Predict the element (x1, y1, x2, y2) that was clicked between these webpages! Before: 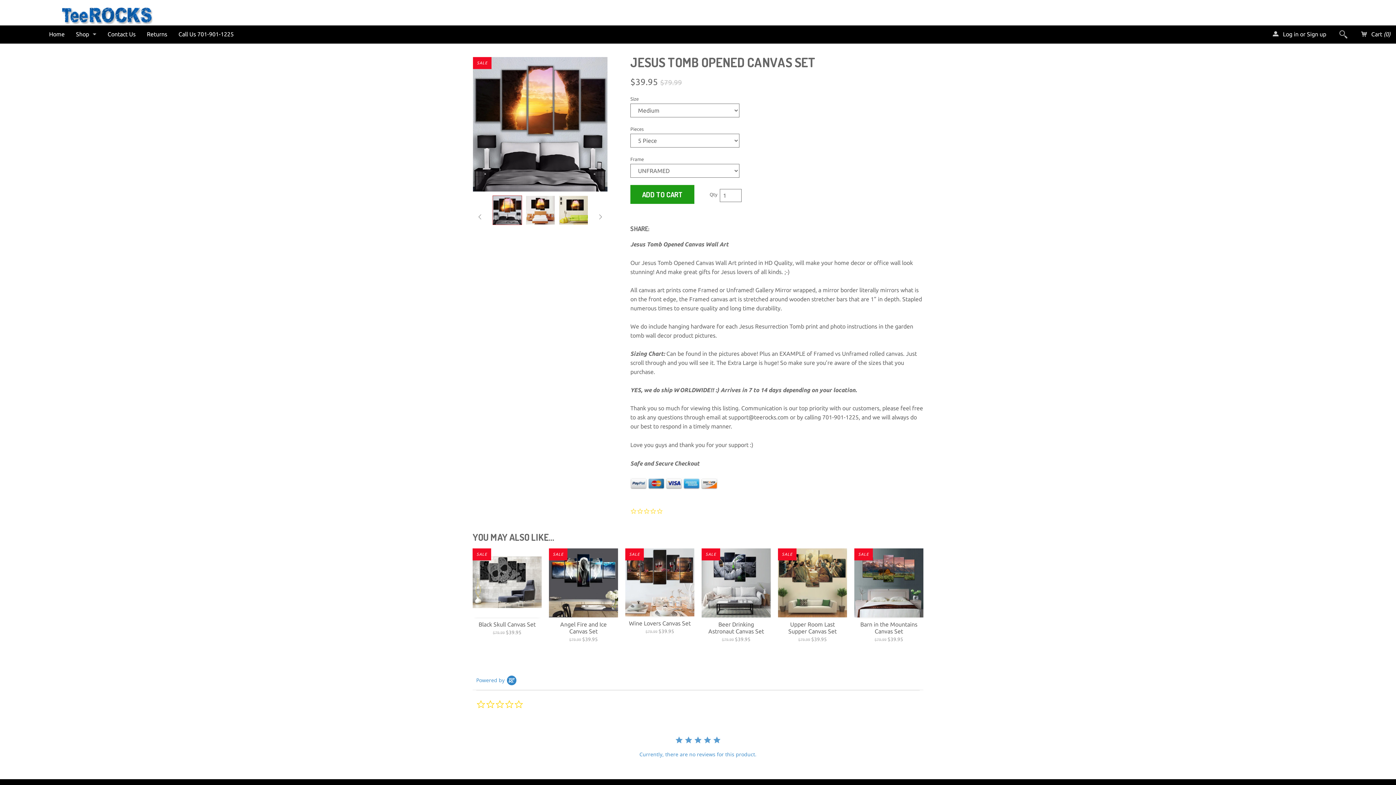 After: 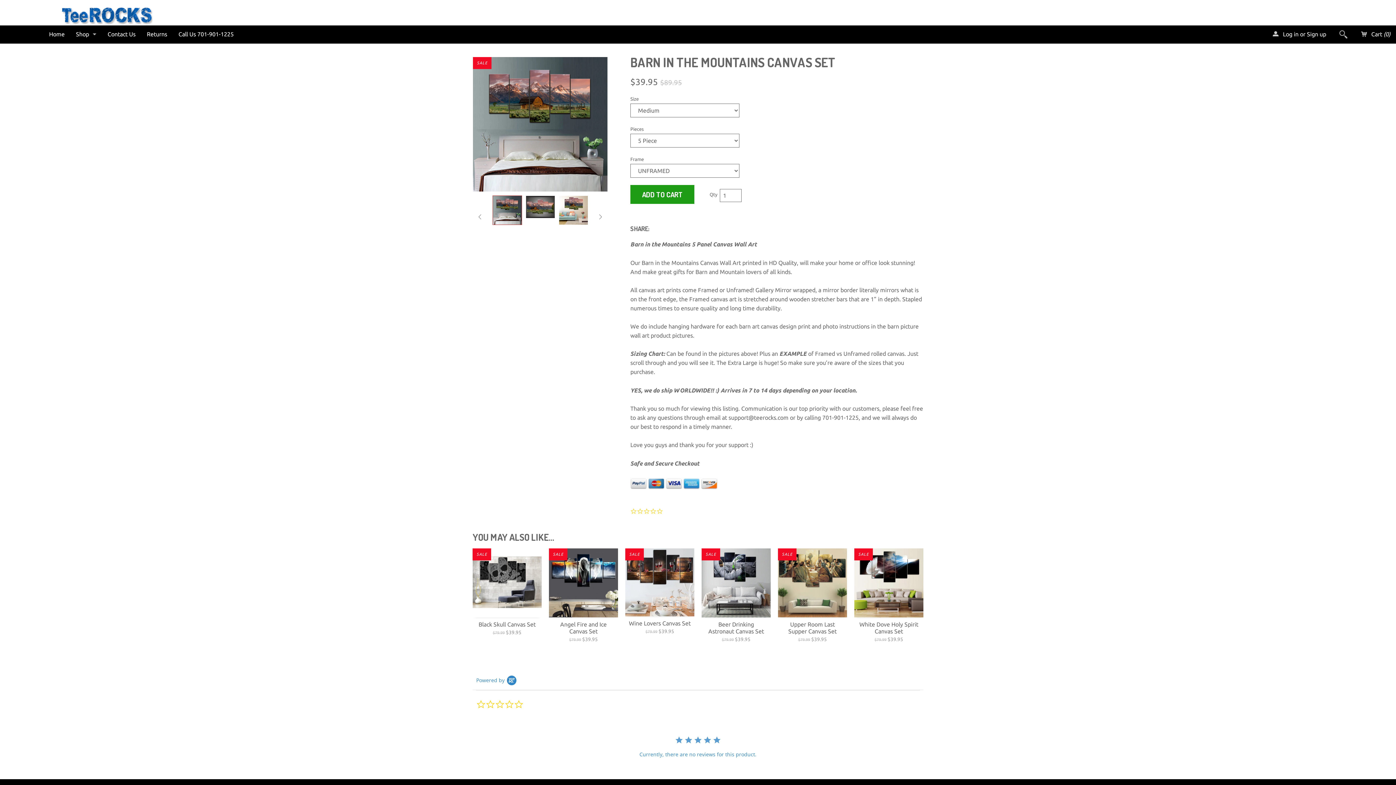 Action: label: Barn in the Mountains Canvas Set
$79.99 $39.95
SALE bbox: (854, 548, 923, 648)